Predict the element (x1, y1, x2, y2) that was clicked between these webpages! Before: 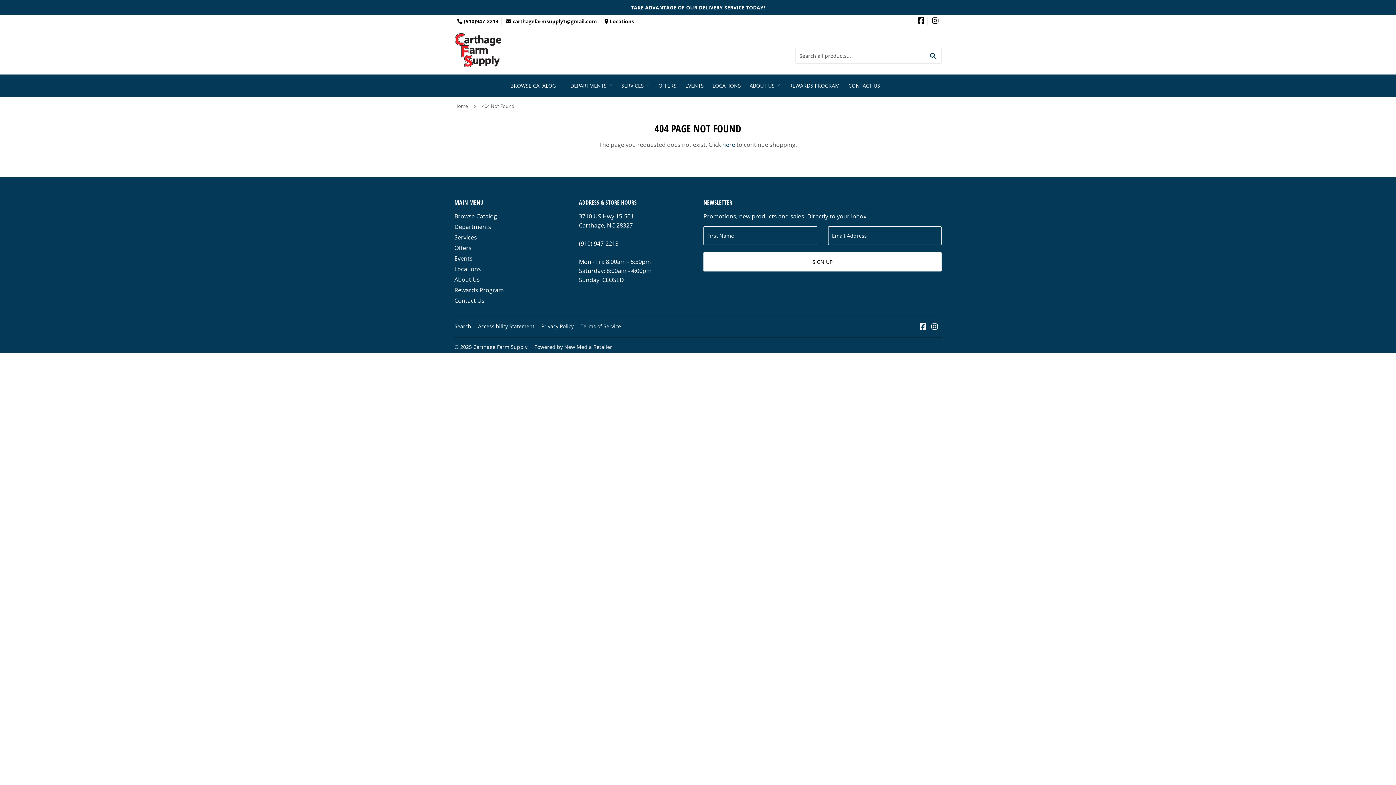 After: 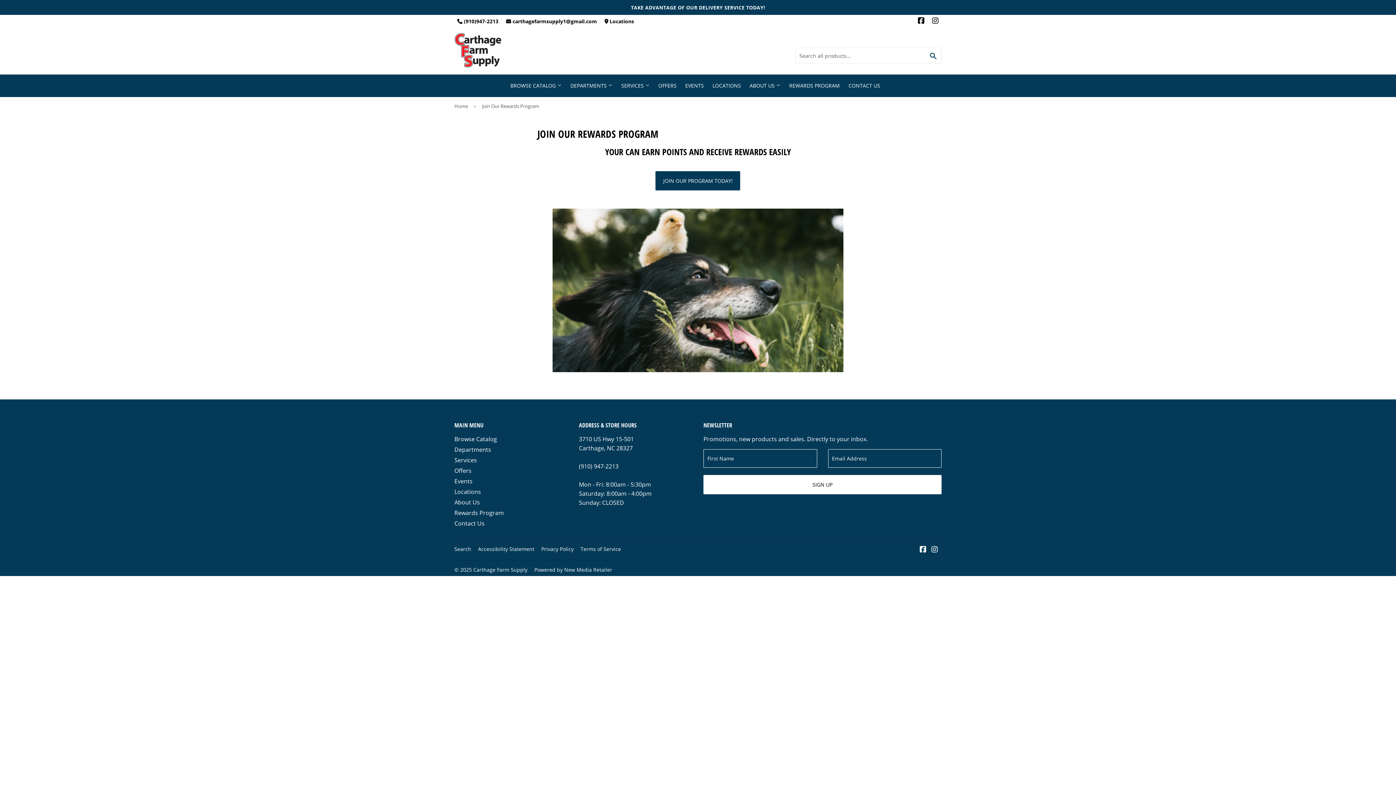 Action: bbox: (454, 286, 504, 294) label: Rewards Program